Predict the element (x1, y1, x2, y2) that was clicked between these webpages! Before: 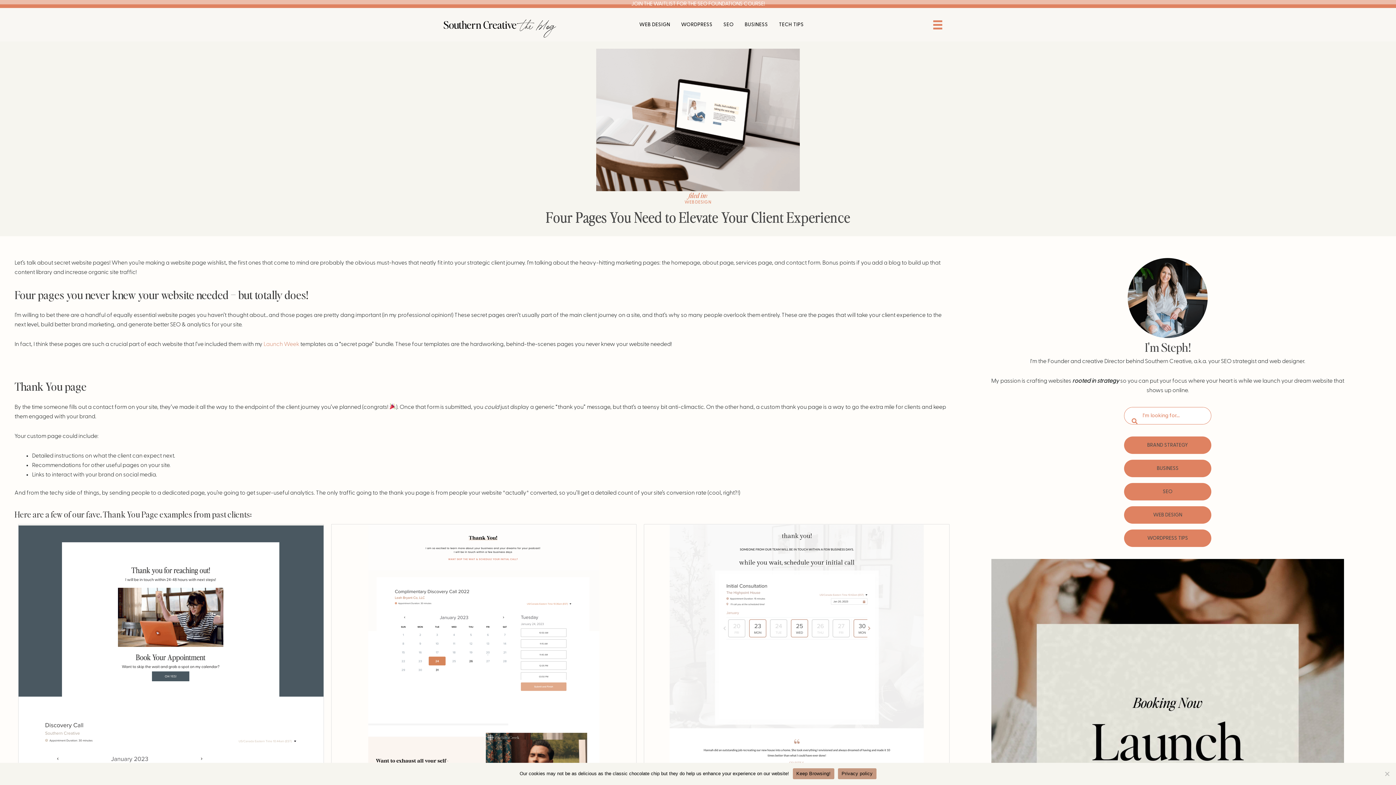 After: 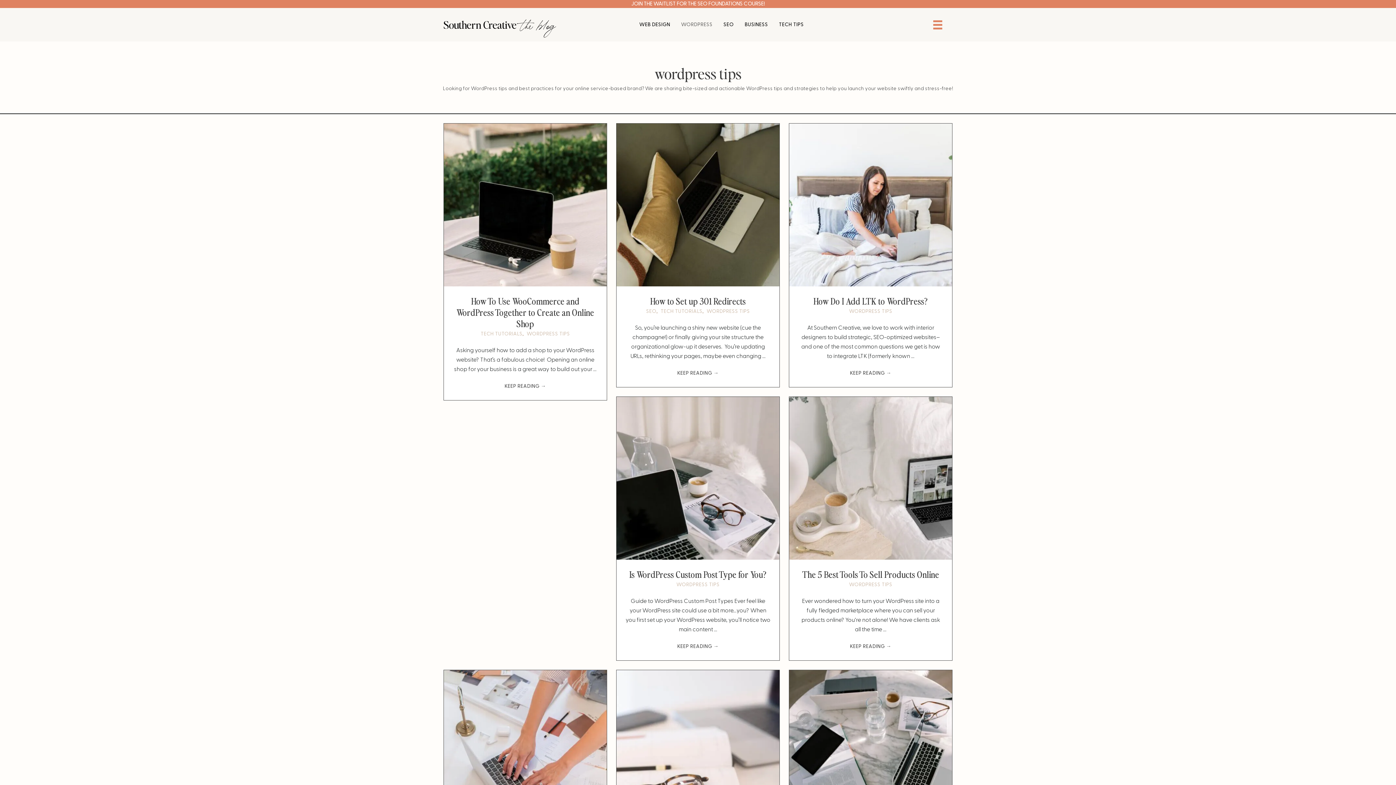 Action: bbox: (677, 18, 716, 30) label: WORDPRESS